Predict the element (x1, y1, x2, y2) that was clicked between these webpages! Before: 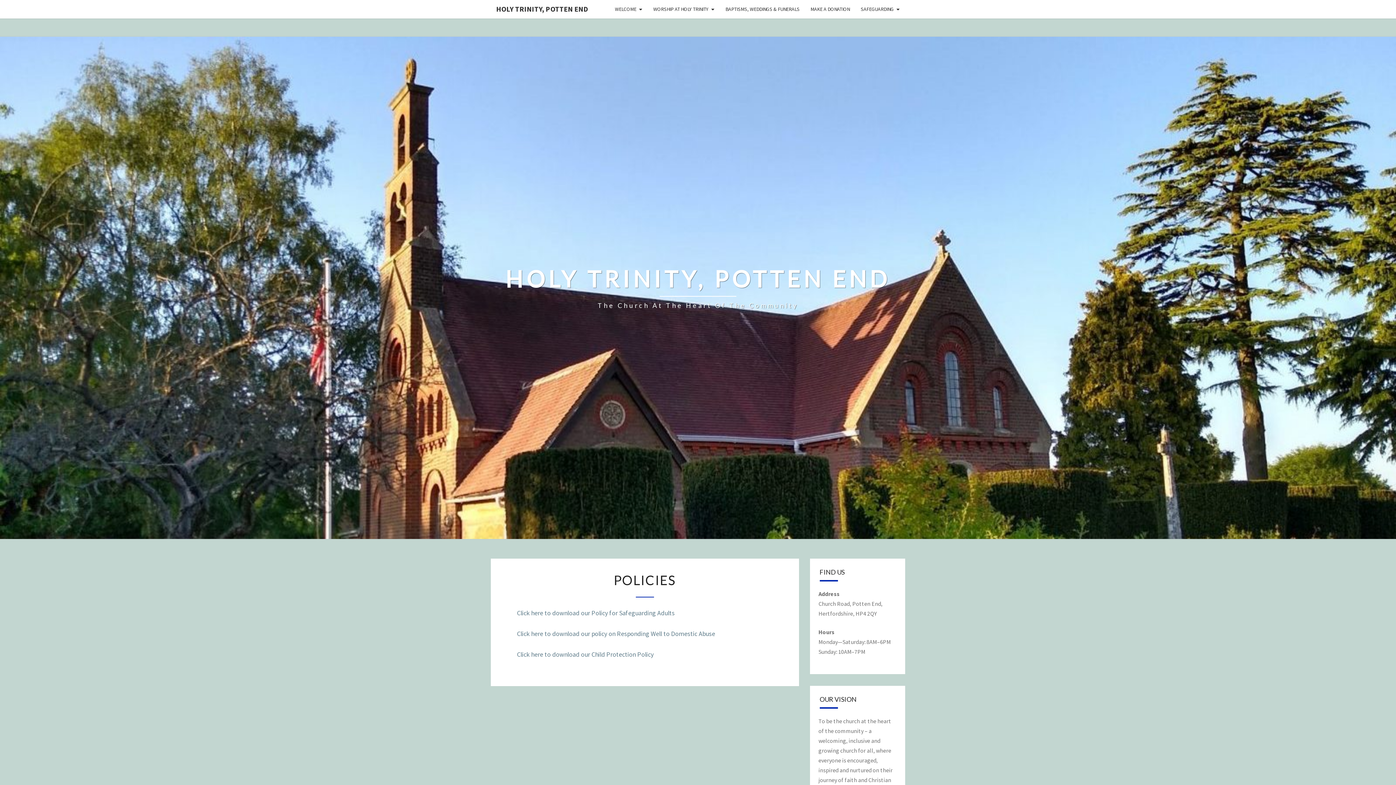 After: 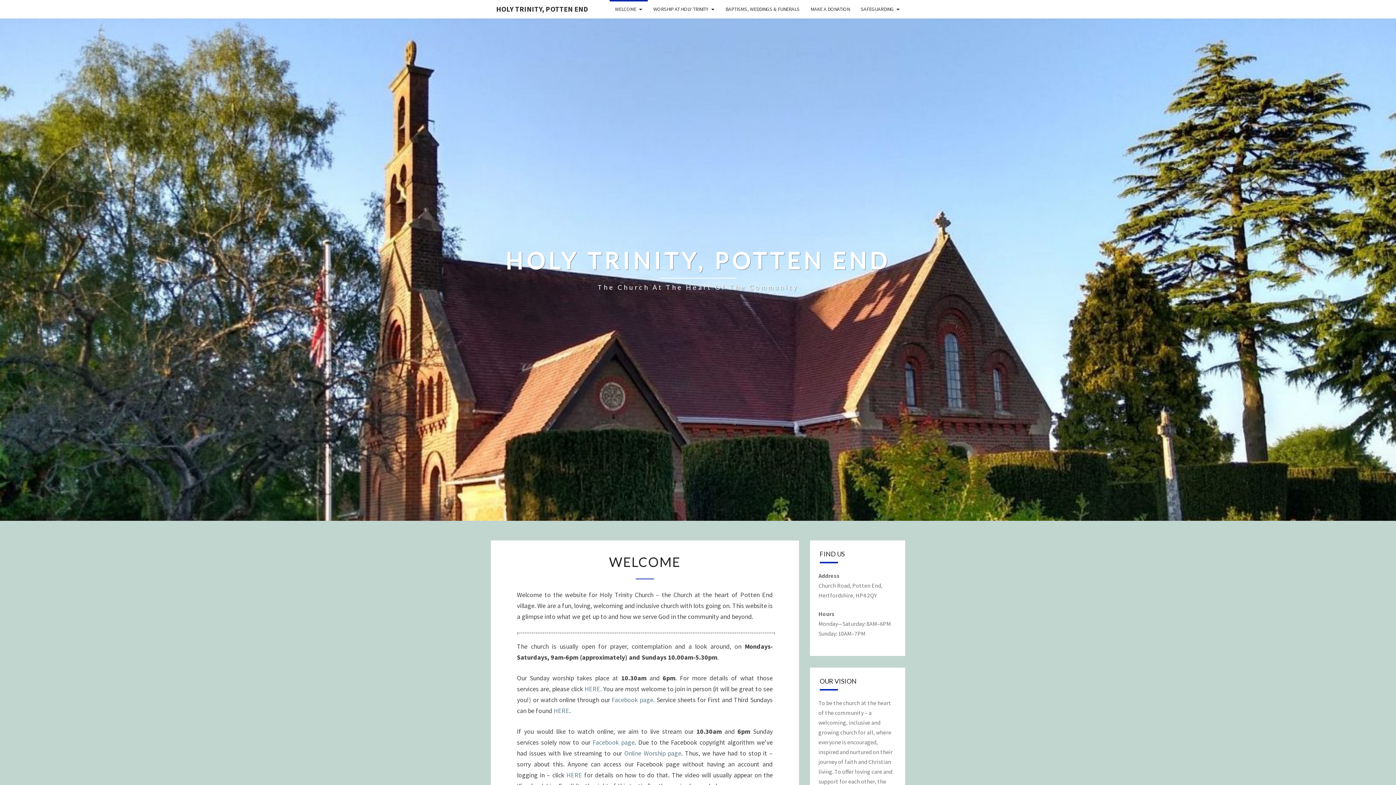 Action: bbox: (505, 265, 890, 310) label: HOLY TRINITY, POTTEN END
The Church At The Heart Of The Community